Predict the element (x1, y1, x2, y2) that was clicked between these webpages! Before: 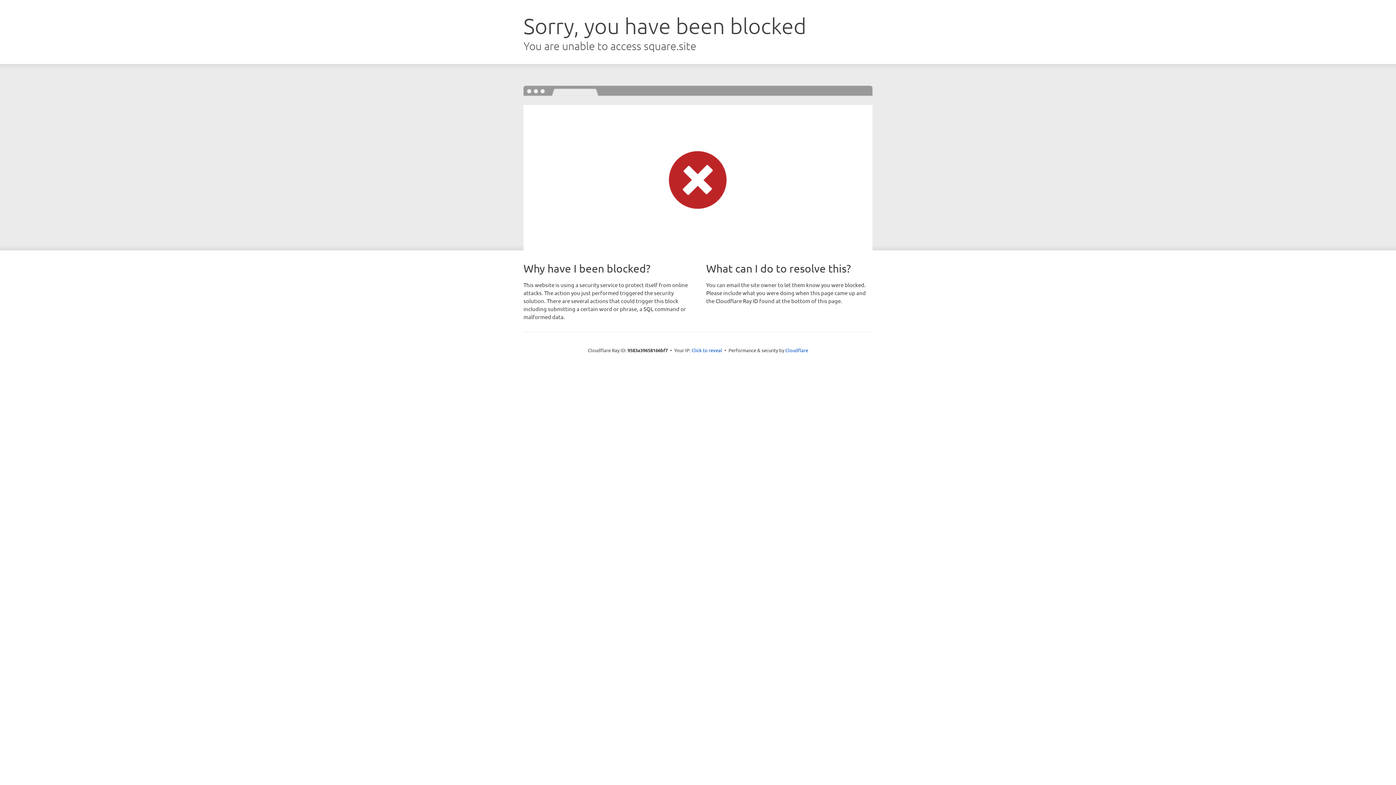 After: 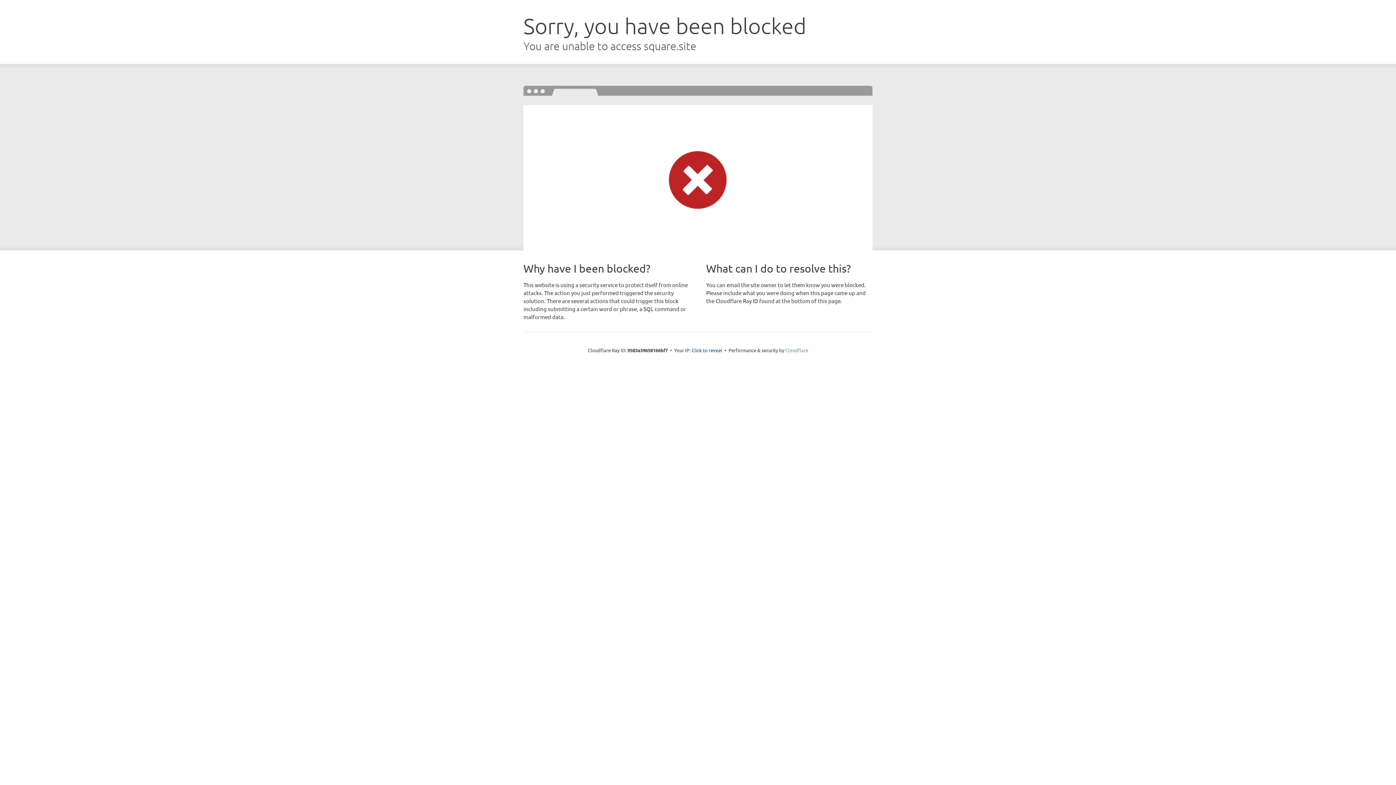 Action: label: Cloudflare bbox: (785, 347, 808, 353)